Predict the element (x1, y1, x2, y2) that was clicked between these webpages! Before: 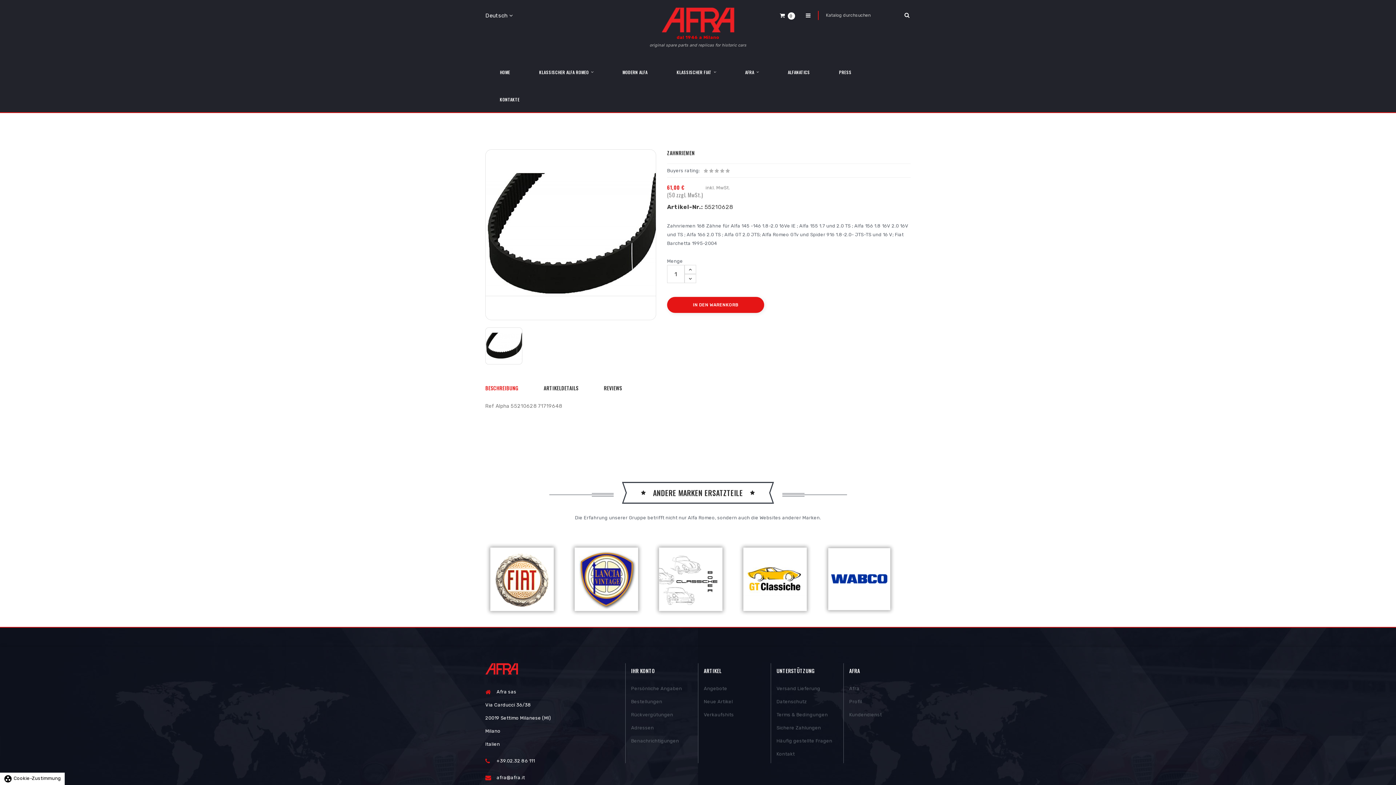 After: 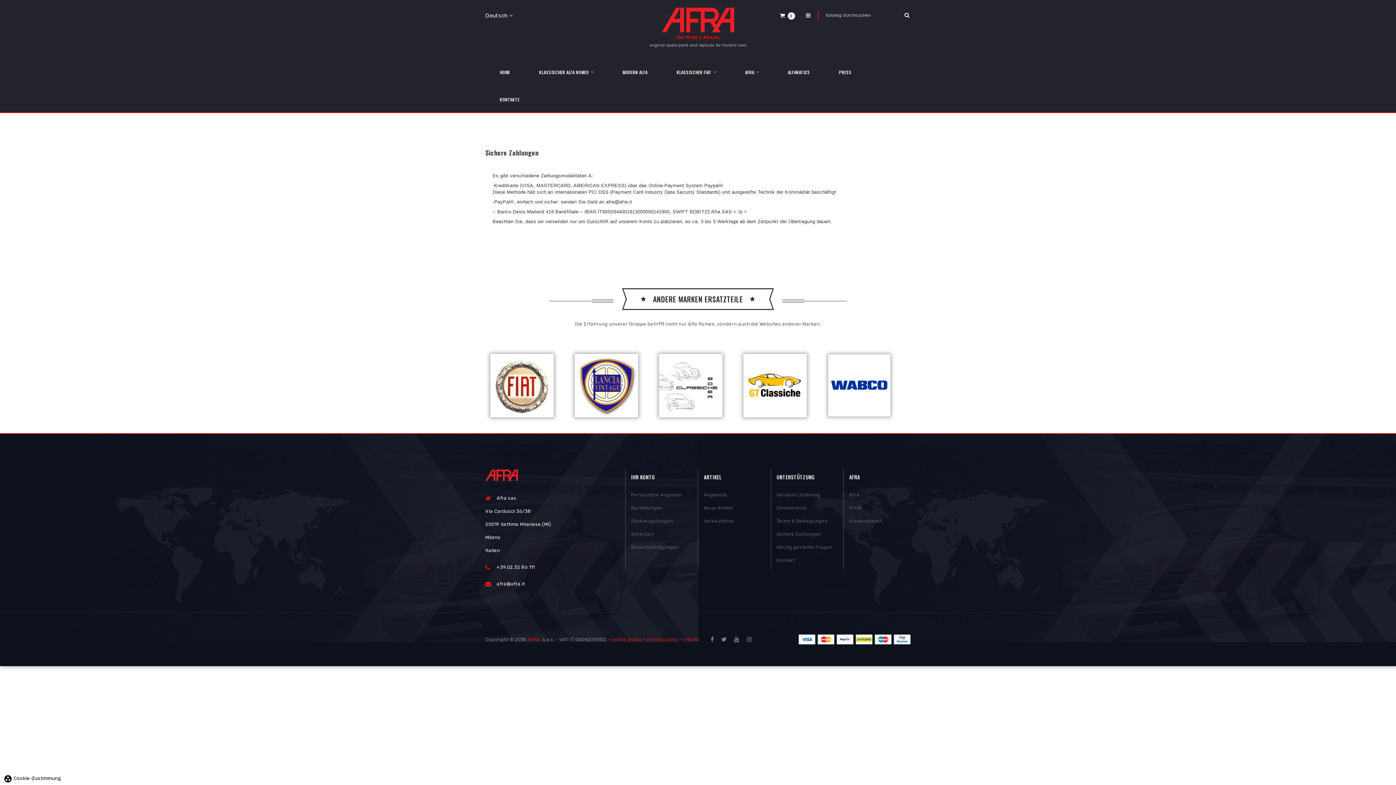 Action: label: Sichere Zahlungen bbox: (776, 721, 838, 734)